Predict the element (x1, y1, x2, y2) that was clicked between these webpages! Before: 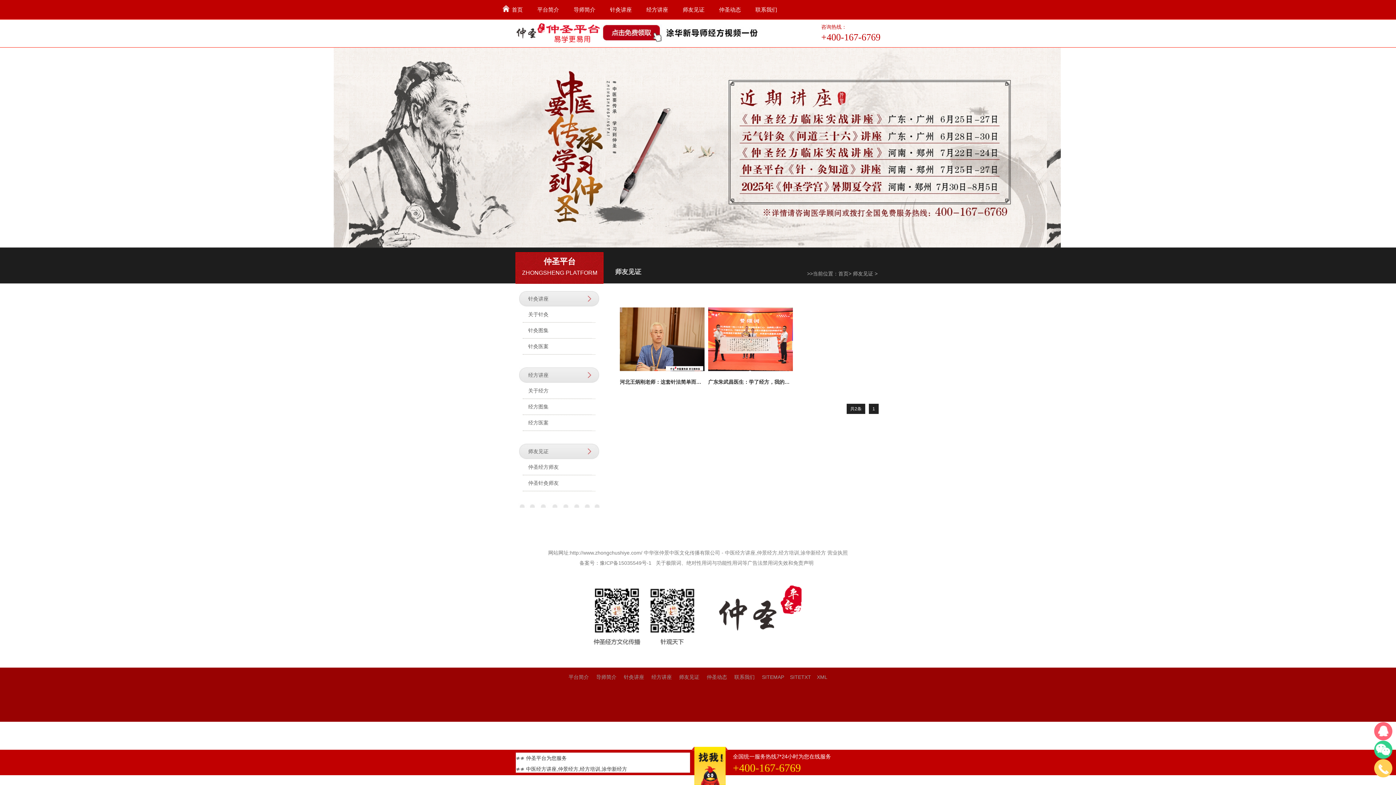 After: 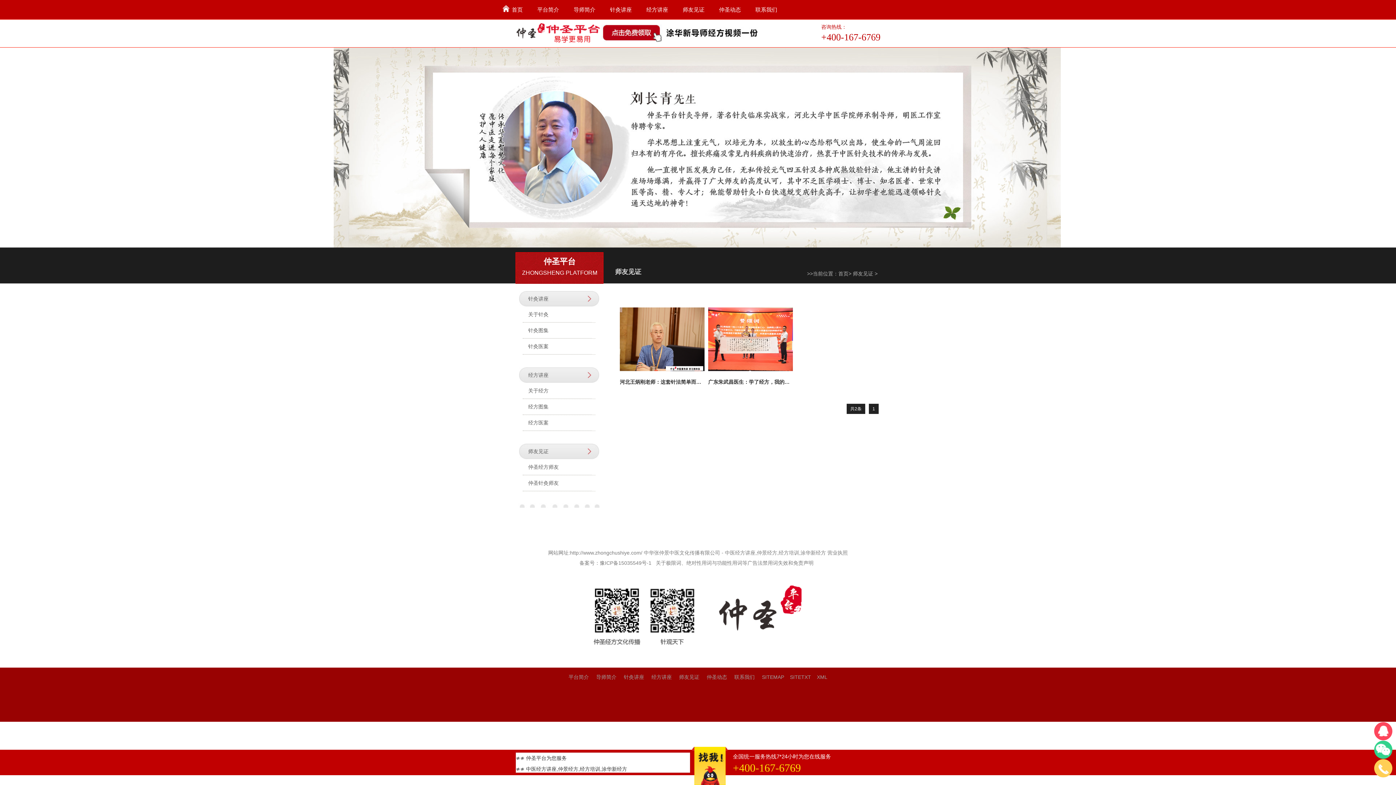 Action: bbox: (1374, 722, 1392, 740)